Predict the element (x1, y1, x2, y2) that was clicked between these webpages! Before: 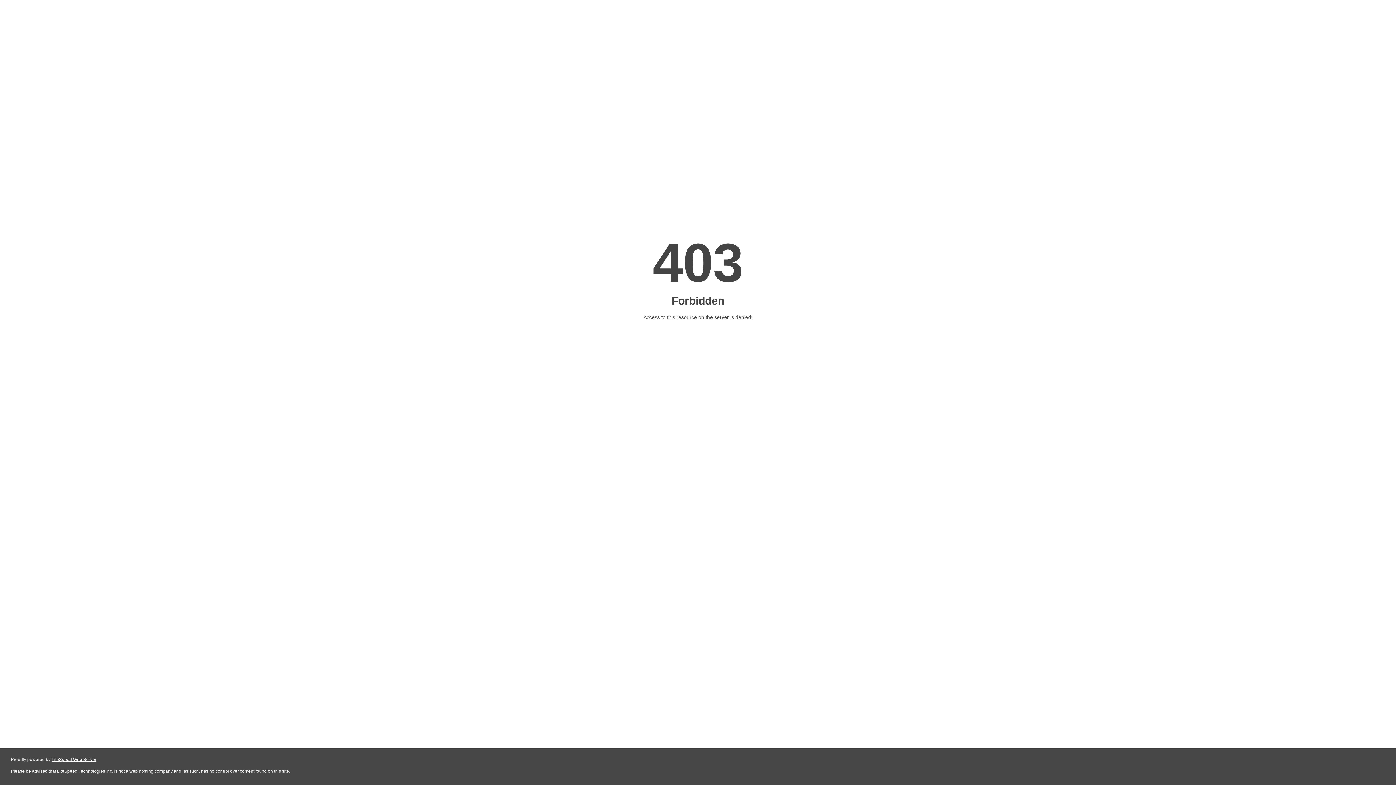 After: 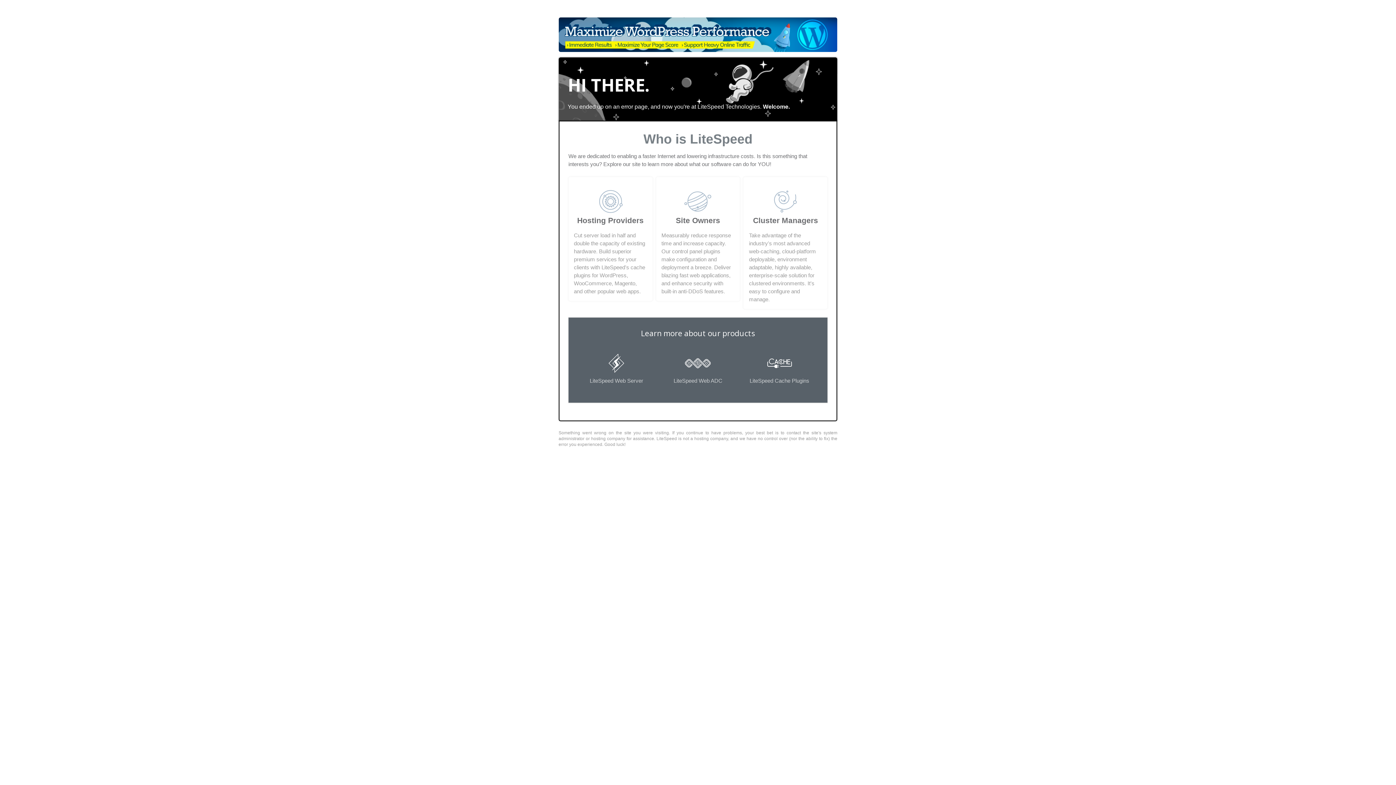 Action: bbox: (51, 757, 96, 762) label: LiteSpeed Web Server